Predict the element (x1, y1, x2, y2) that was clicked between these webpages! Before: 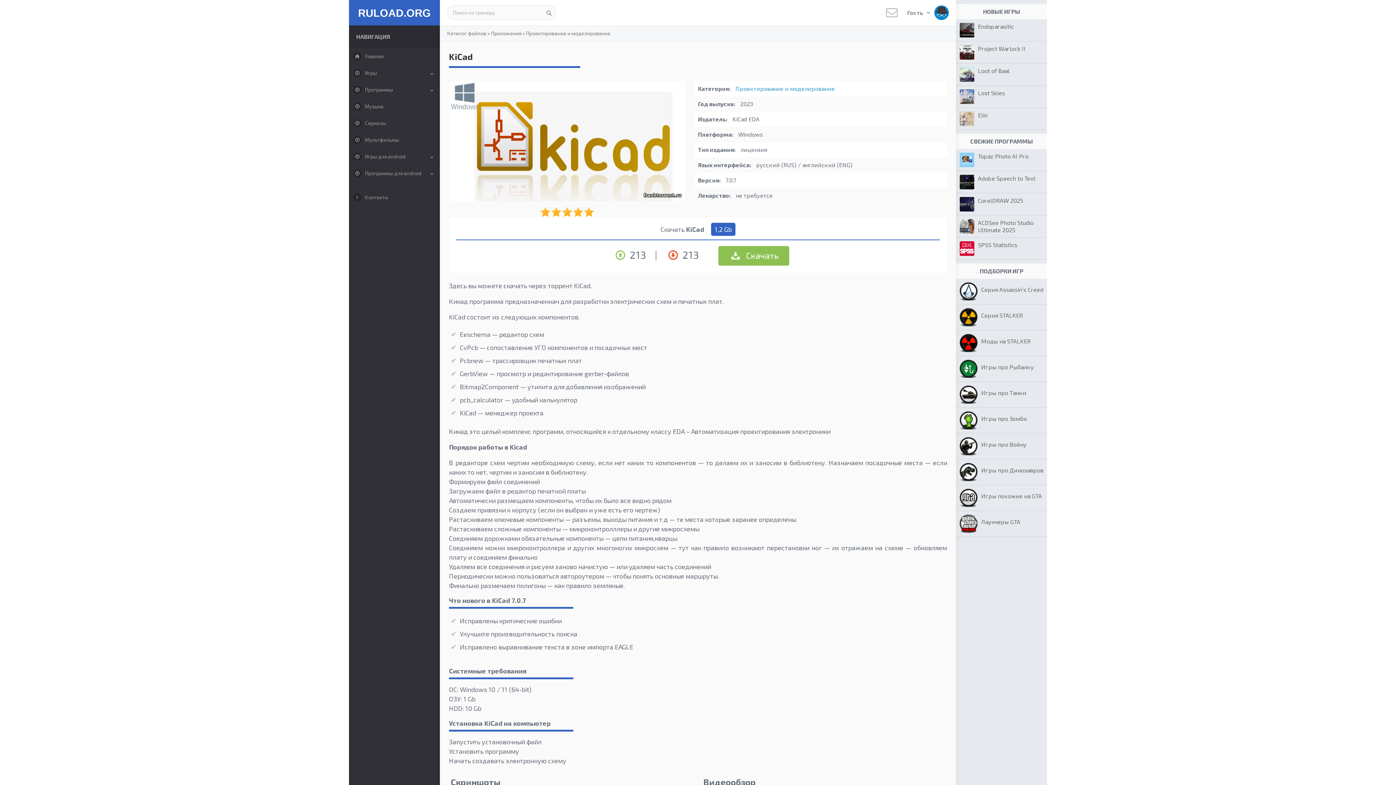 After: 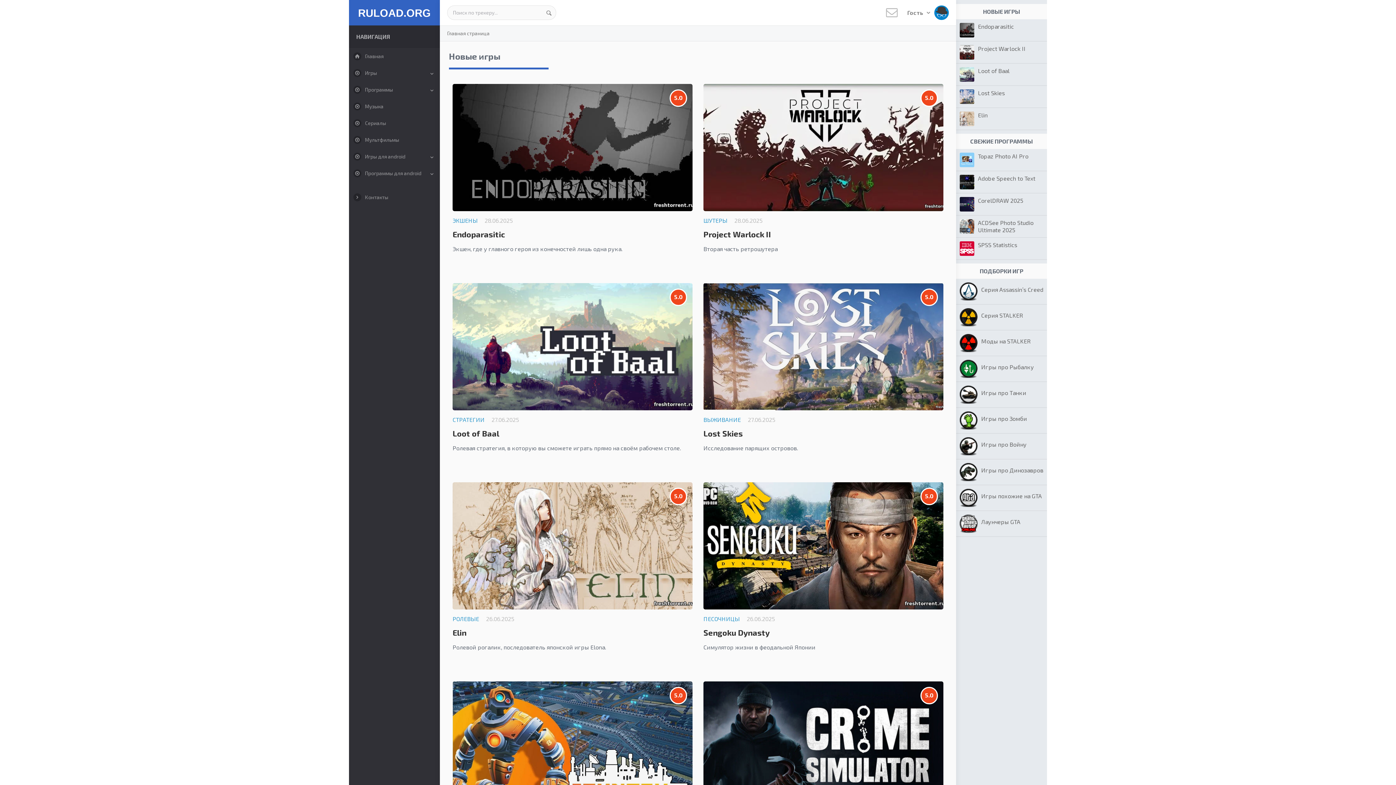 Action: bbox: (349, 48, 440, 64) label: Главная